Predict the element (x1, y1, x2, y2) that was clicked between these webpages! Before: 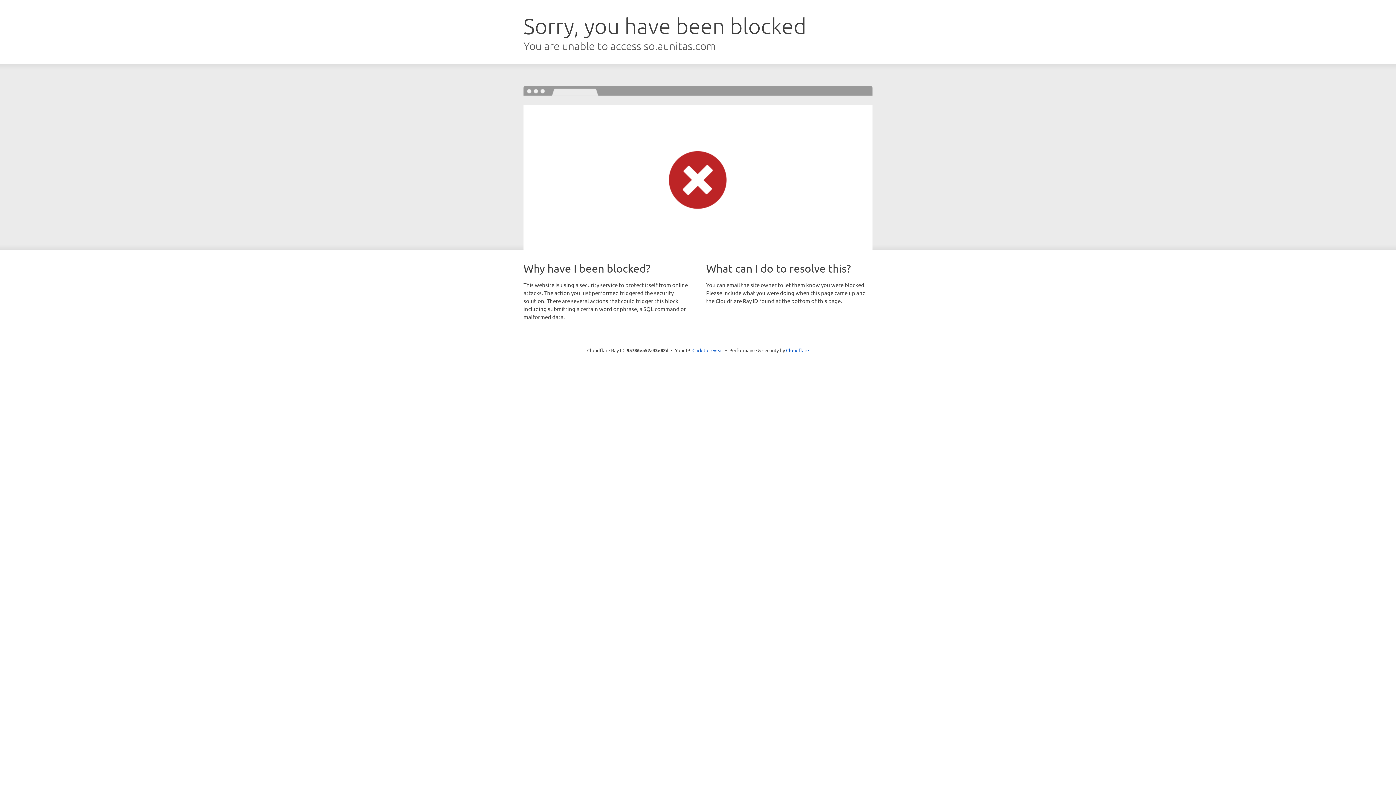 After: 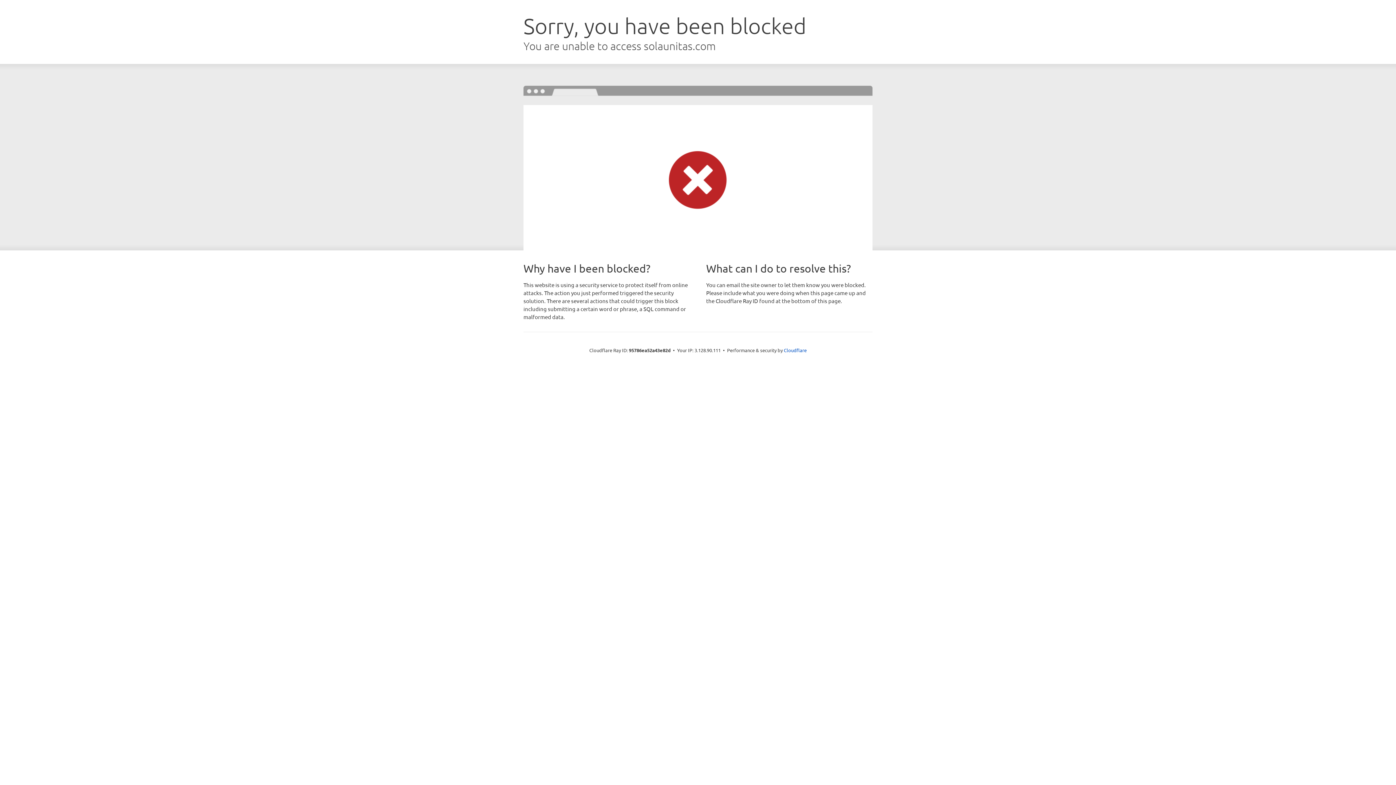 Action: bbox: (692, 346, 723, 353) label: Click to reveal